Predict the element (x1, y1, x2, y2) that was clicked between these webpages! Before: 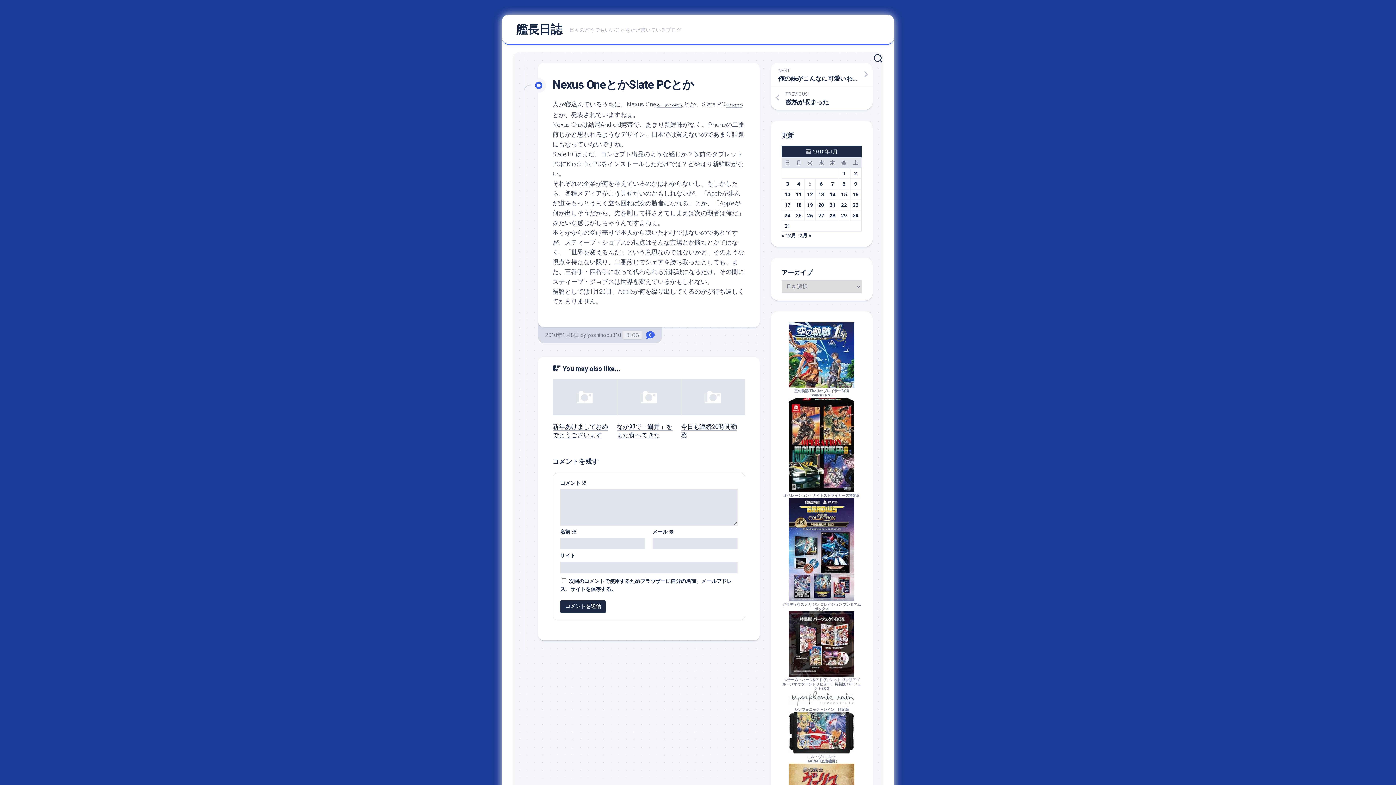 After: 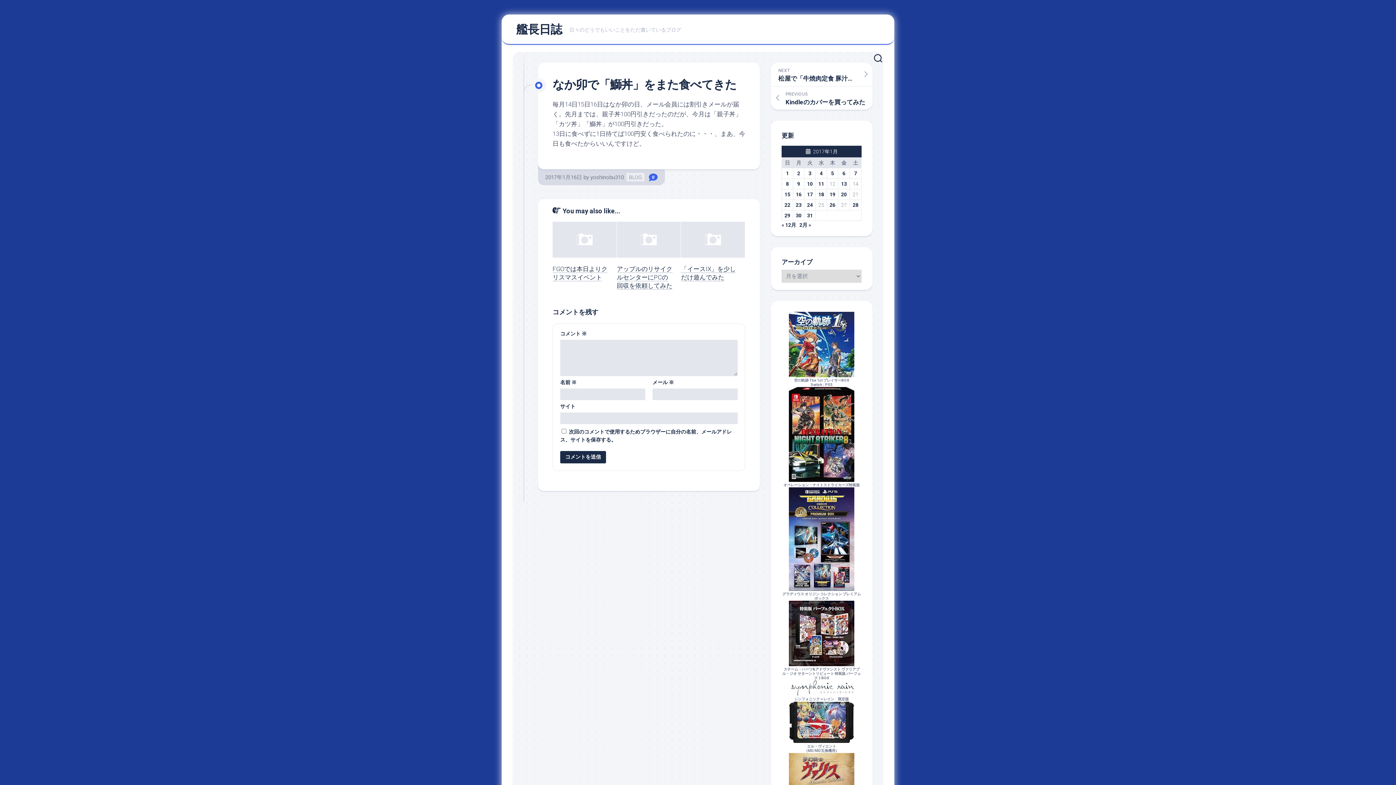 Action: bbox: (616, 379, 680, 415)